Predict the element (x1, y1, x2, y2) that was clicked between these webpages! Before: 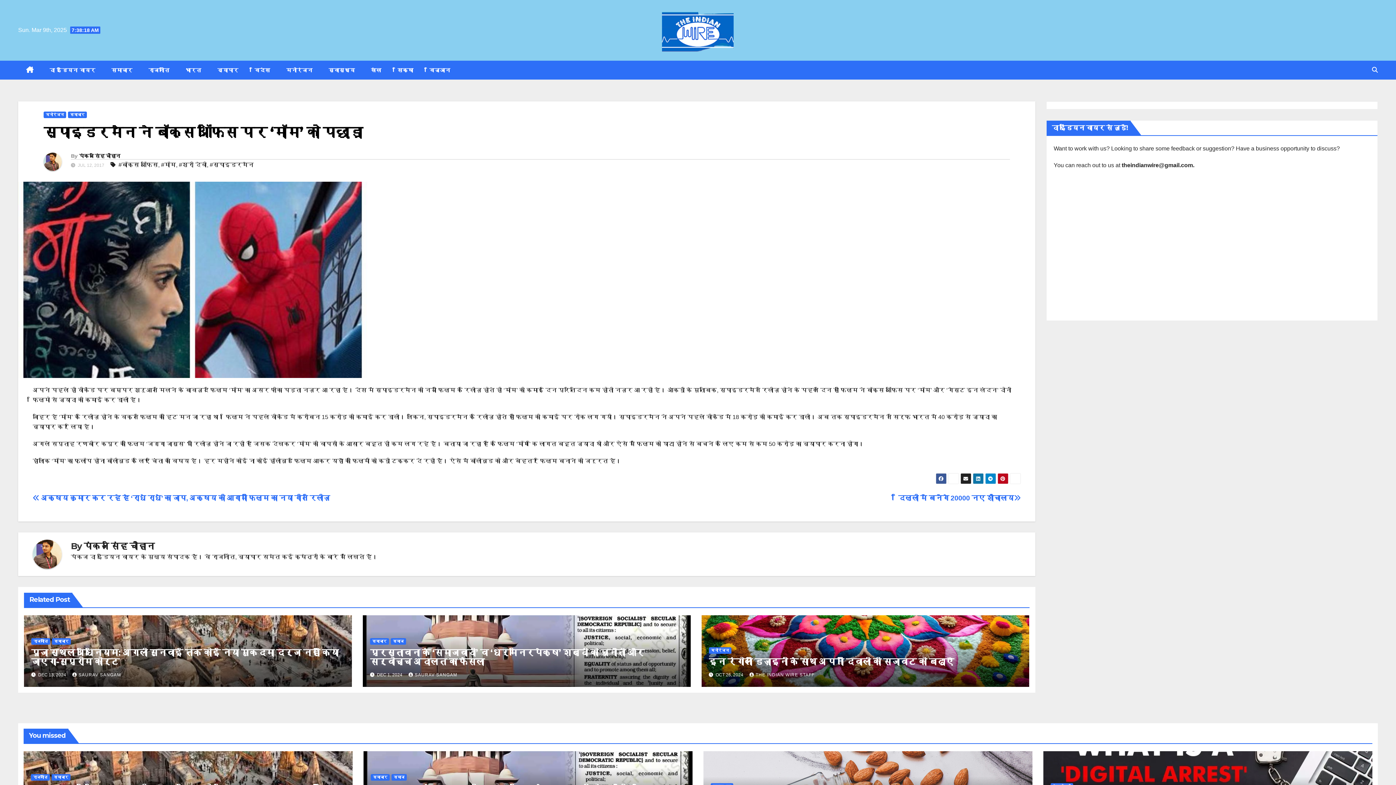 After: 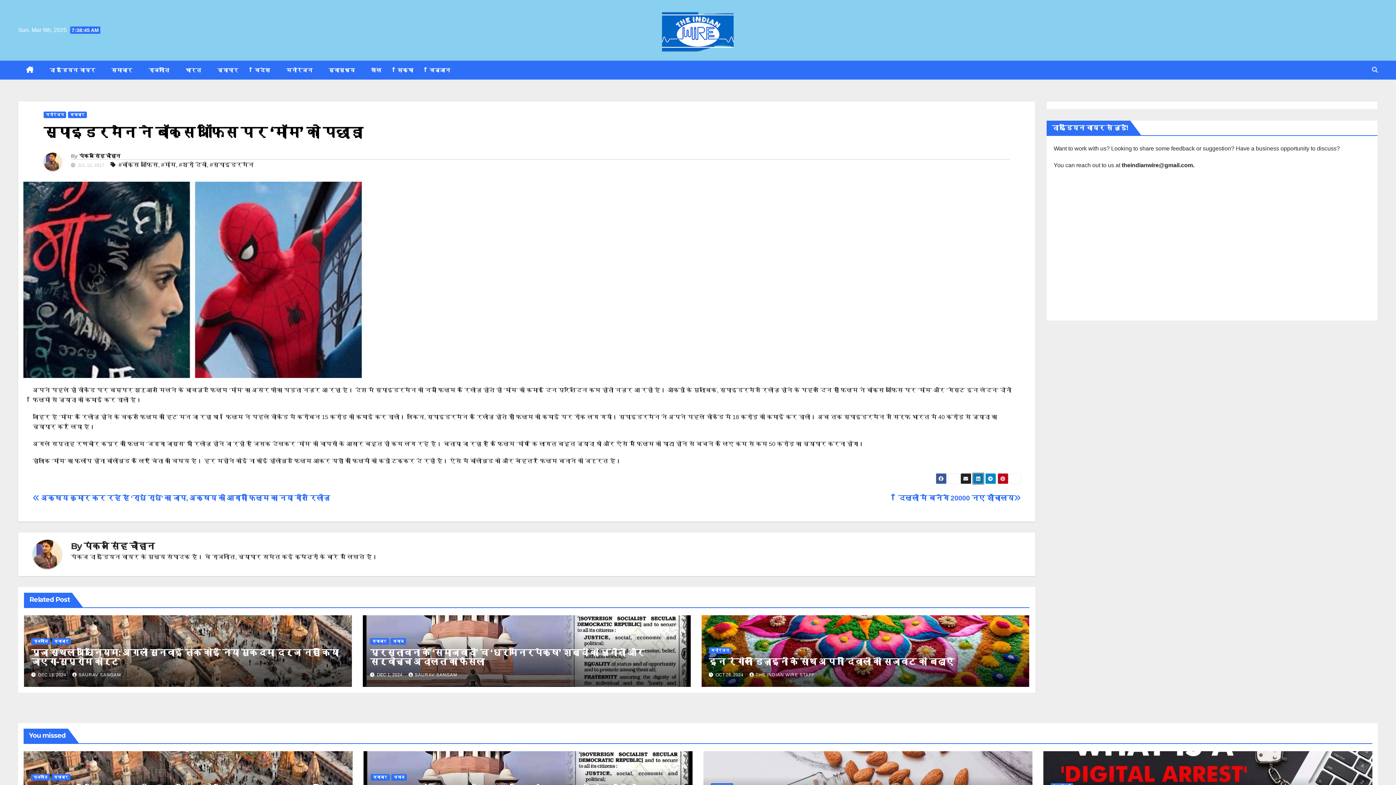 Action: bbox: (972, 473, 983, 484)